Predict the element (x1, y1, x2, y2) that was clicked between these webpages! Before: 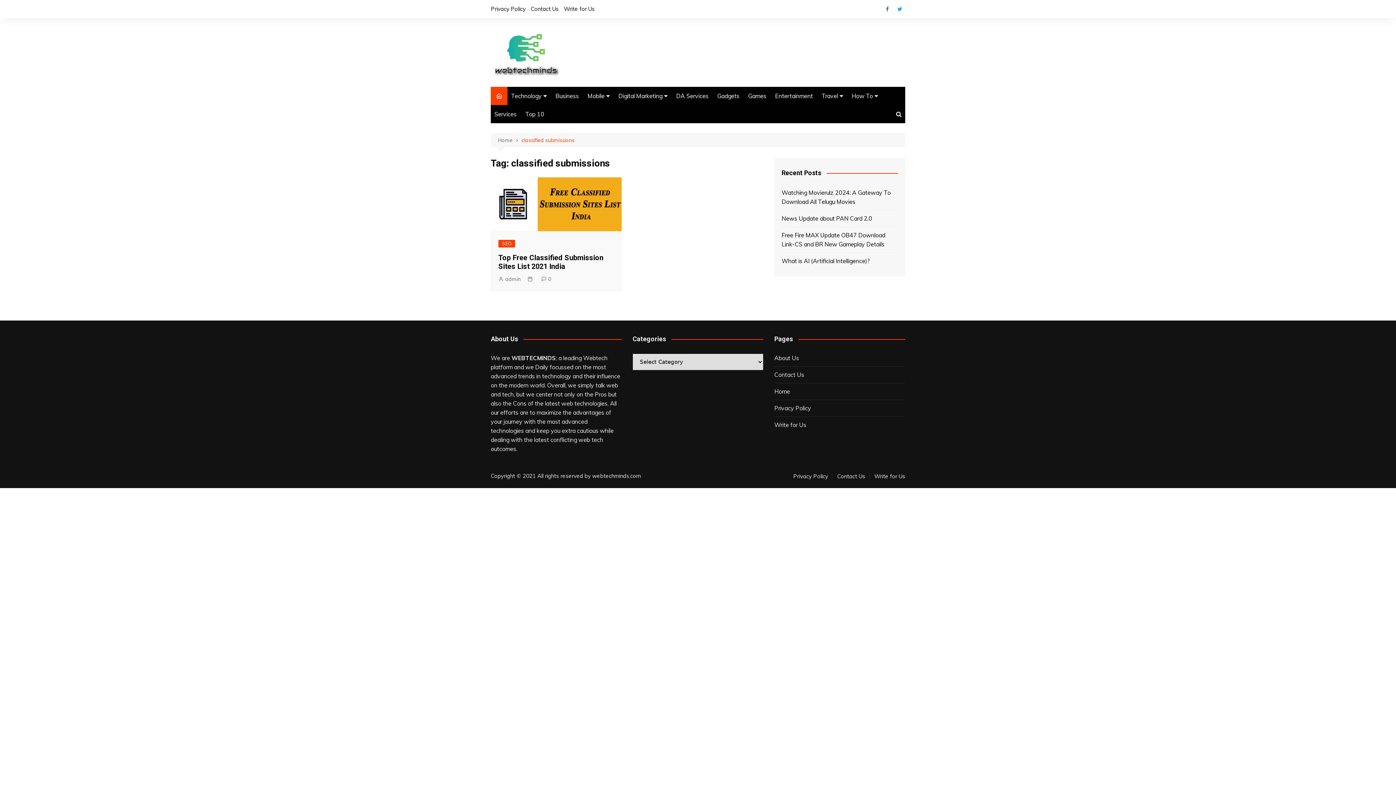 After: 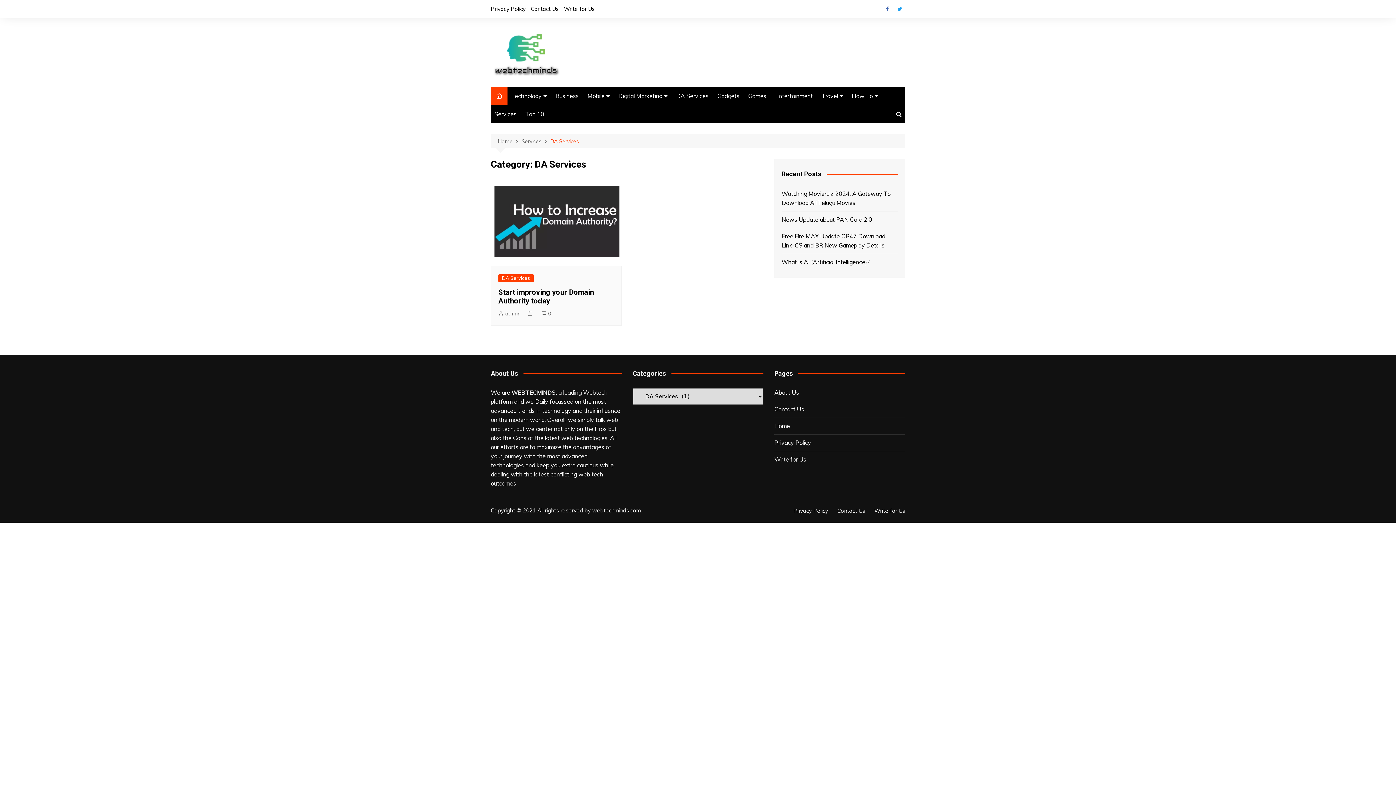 Action: label: DA Services bbox: (672, 86, 712, 105)